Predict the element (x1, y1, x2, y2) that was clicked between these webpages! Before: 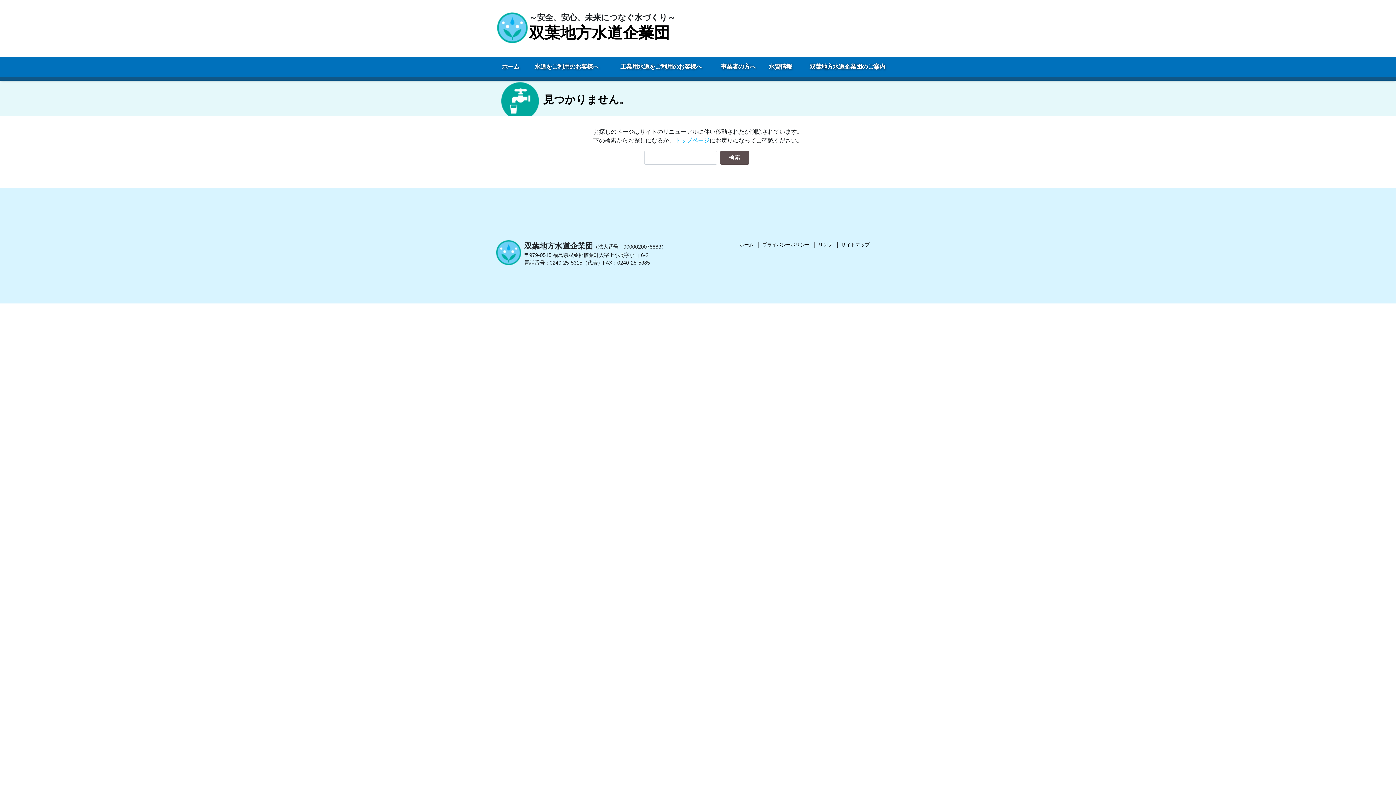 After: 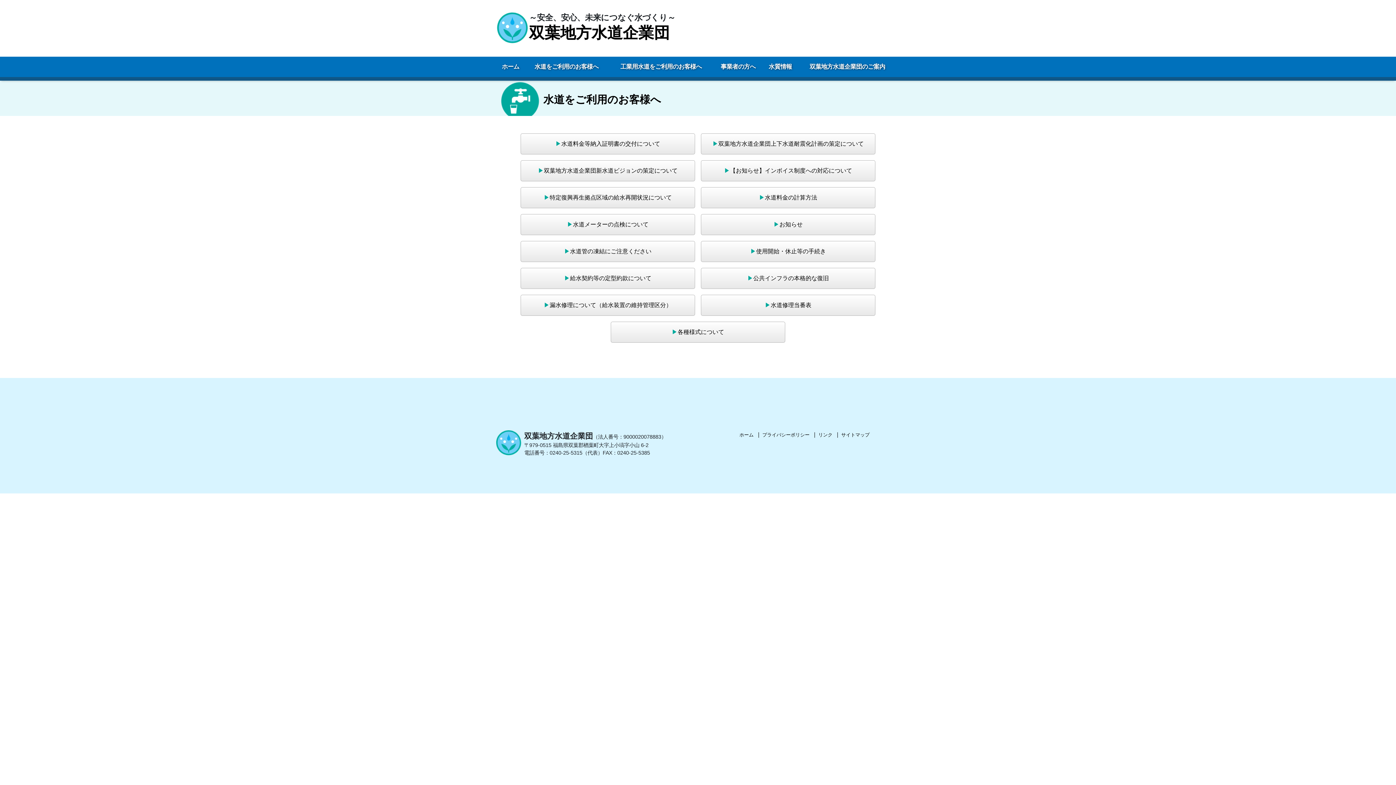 Action: label: 水道をご利用のお客様へ bbox: (524, 56, 608, 76)